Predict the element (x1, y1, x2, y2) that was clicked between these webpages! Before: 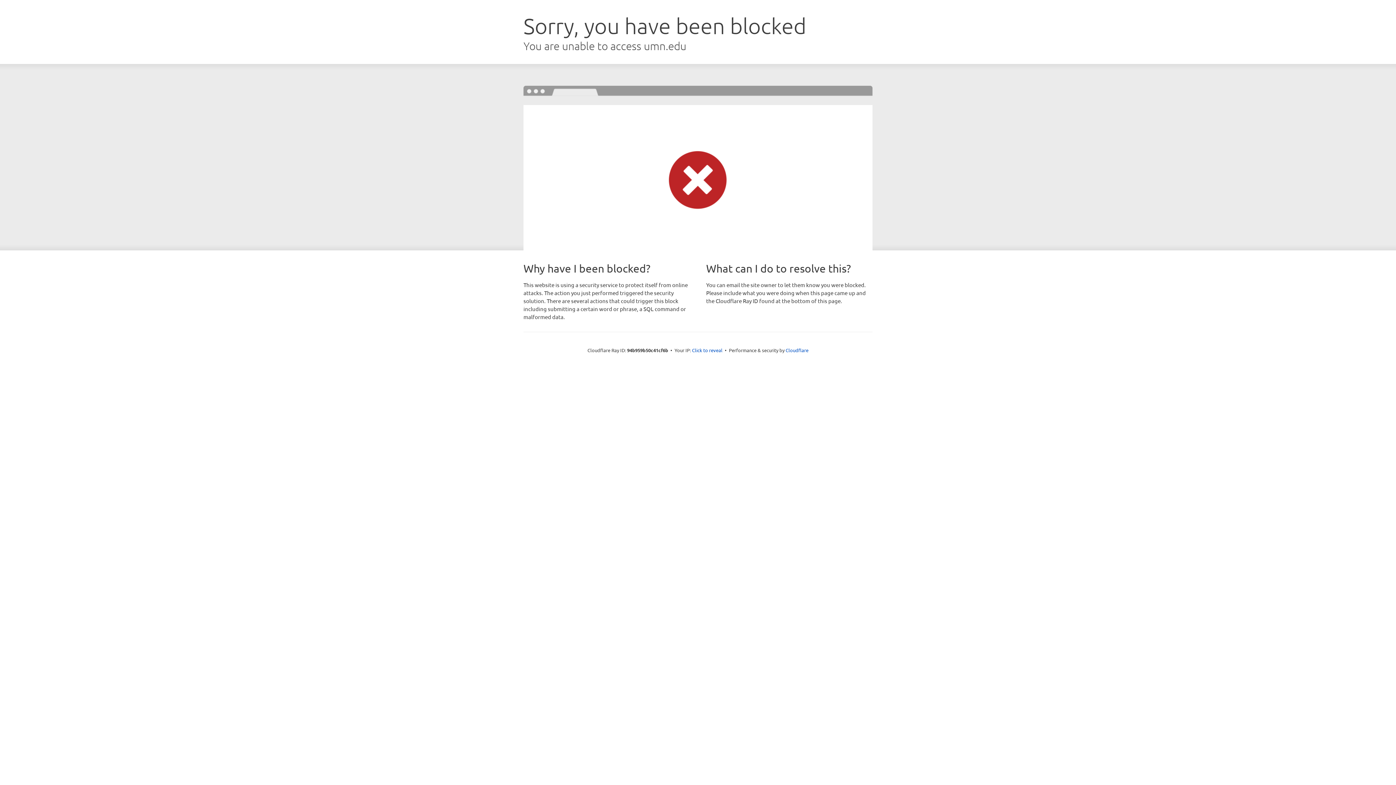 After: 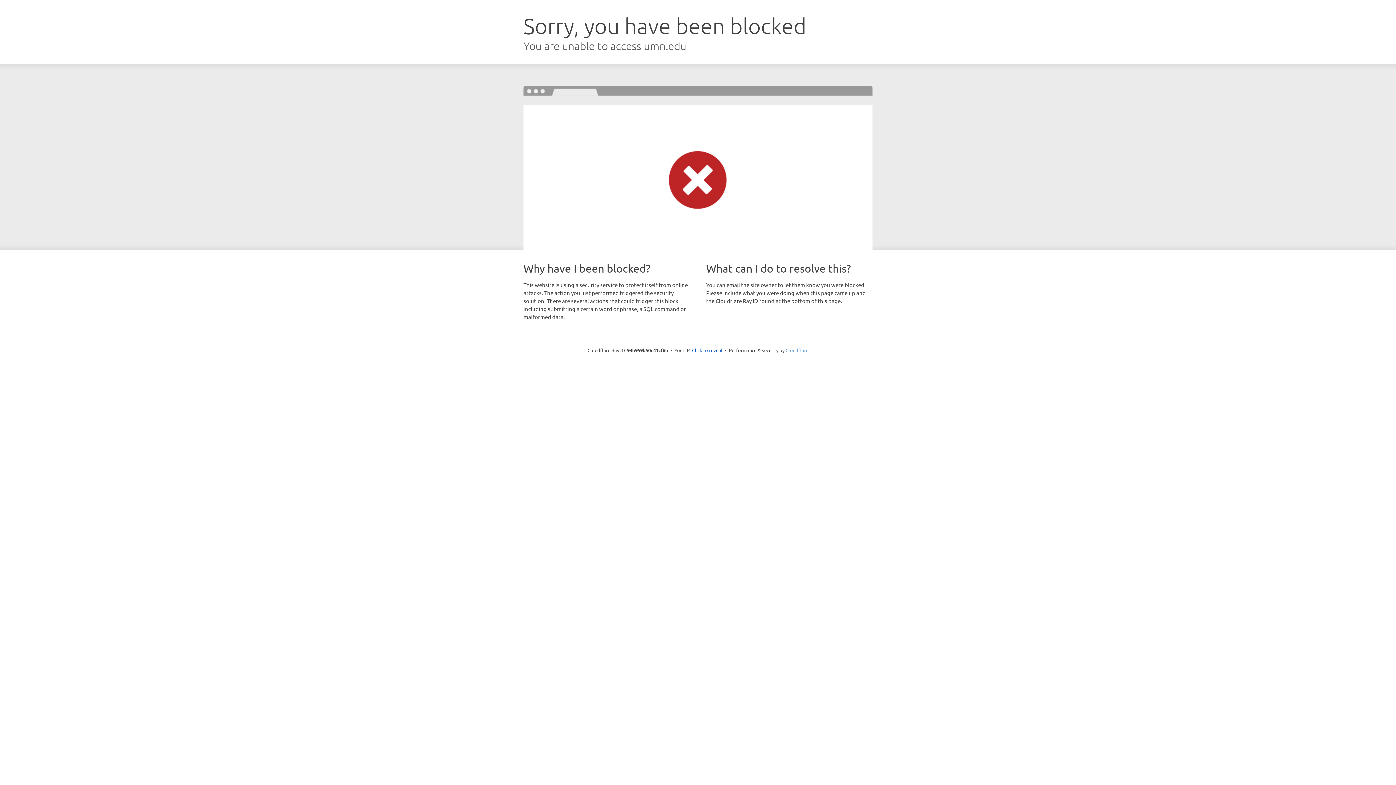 Action: label: Cloudflare bbox: (785, 347, 808, 353)